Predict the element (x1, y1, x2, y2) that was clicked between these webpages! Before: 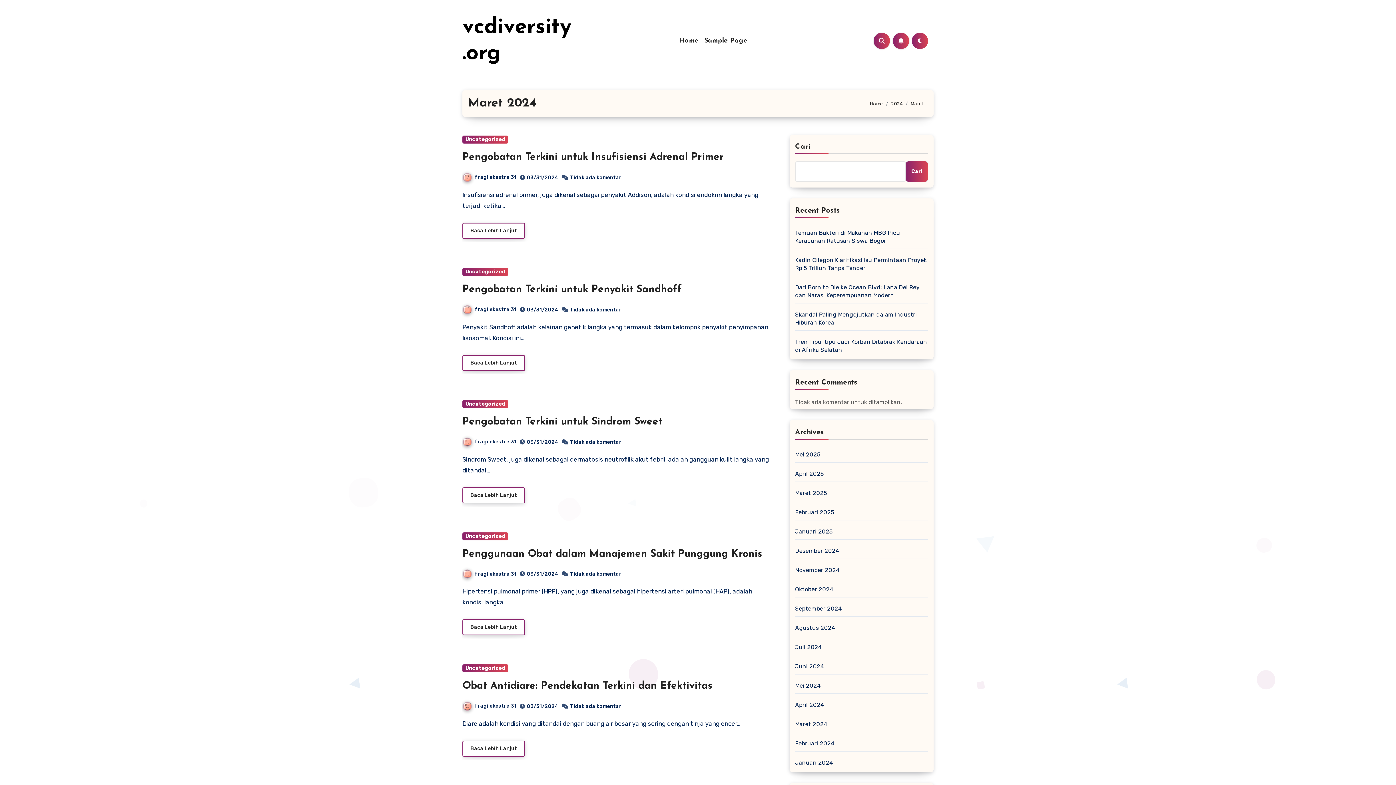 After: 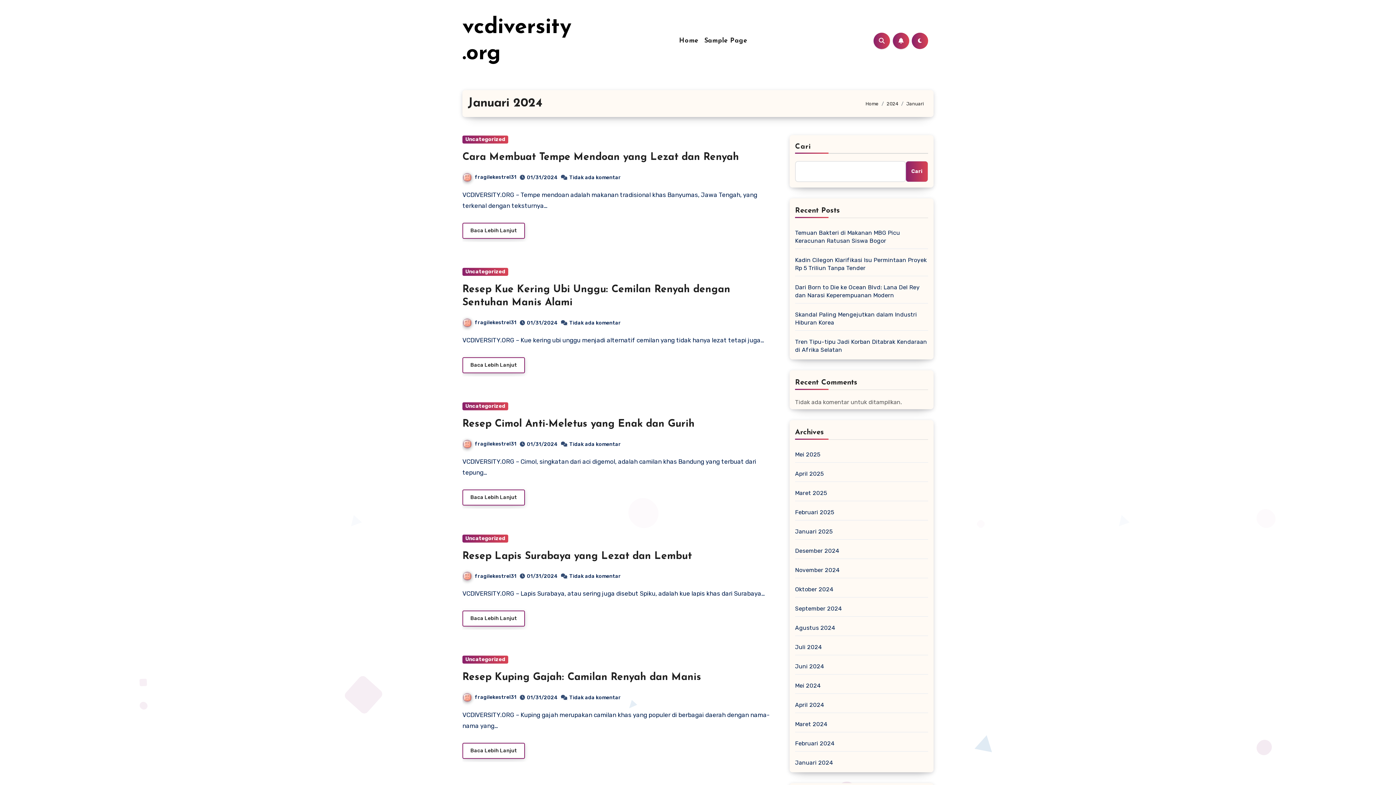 Action: bbox: (795, 759, 833, 766) label: Januari 2024